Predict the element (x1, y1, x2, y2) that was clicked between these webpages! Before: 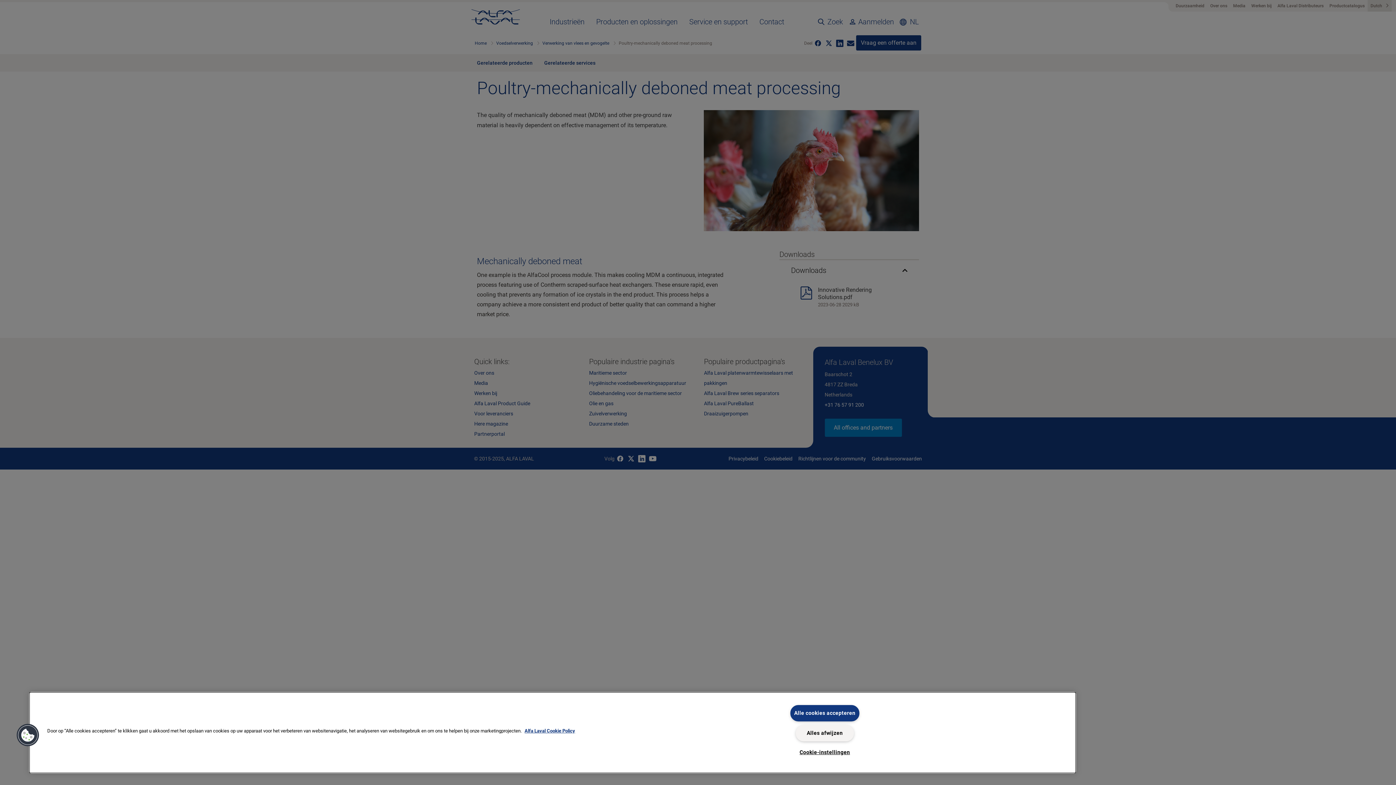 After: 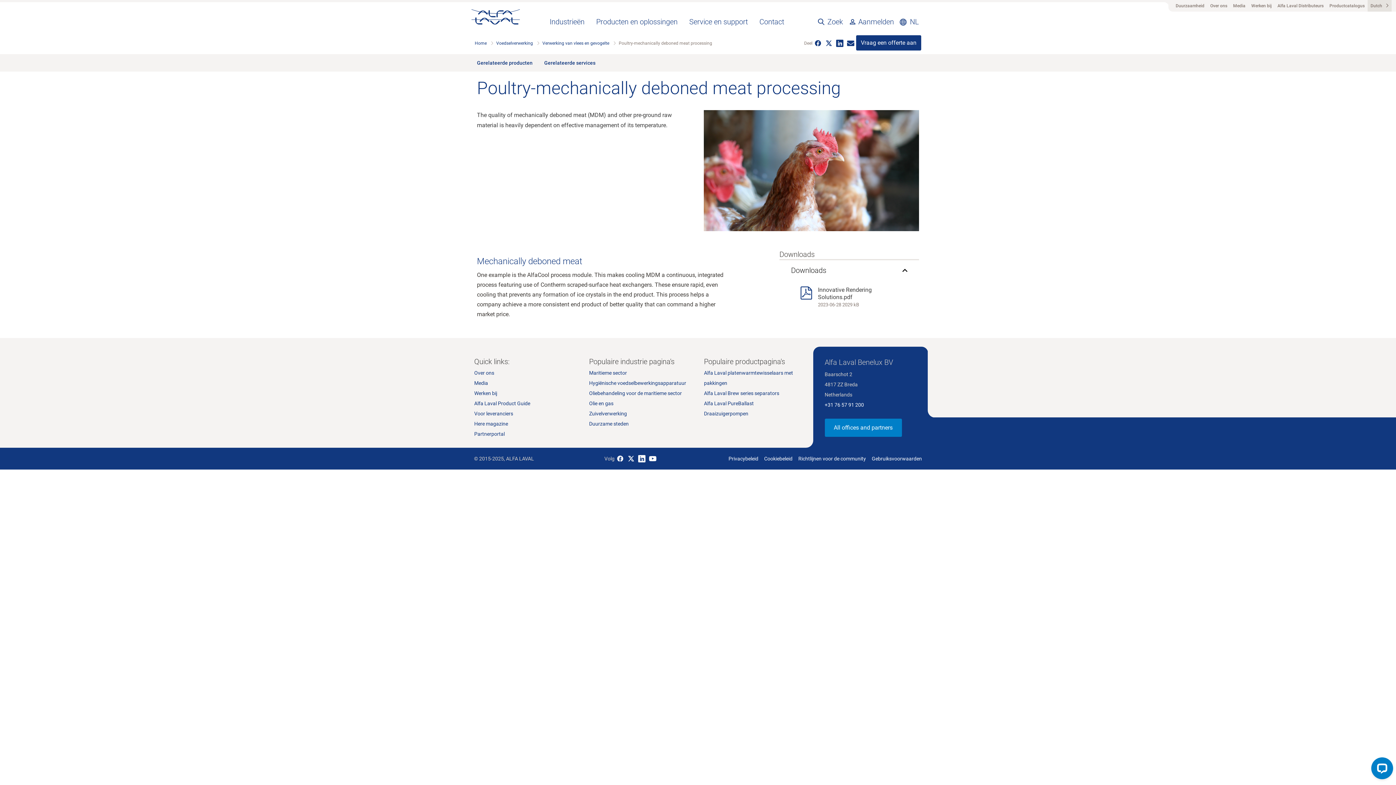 Action: label: Alle cookies accepteren bbox: (790, 705, 859, 721)